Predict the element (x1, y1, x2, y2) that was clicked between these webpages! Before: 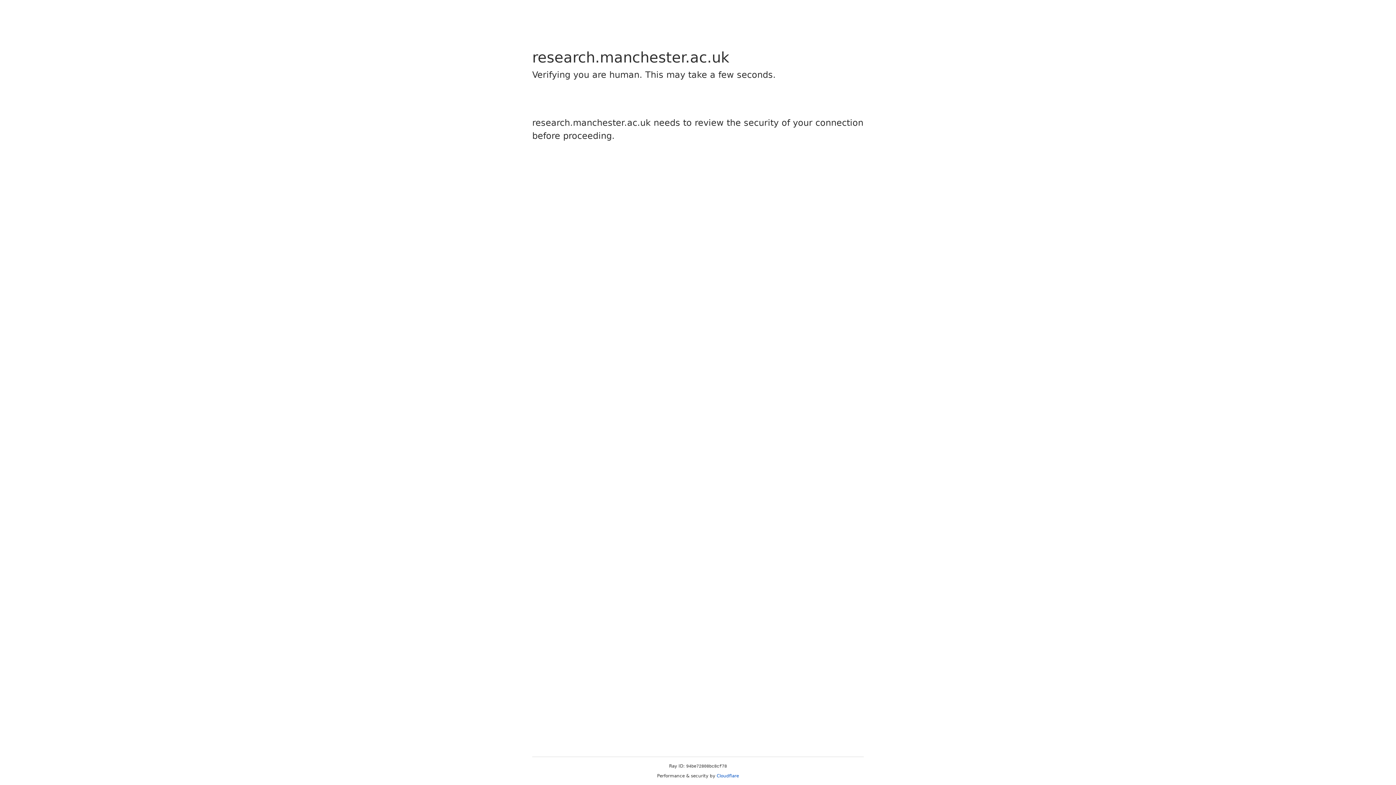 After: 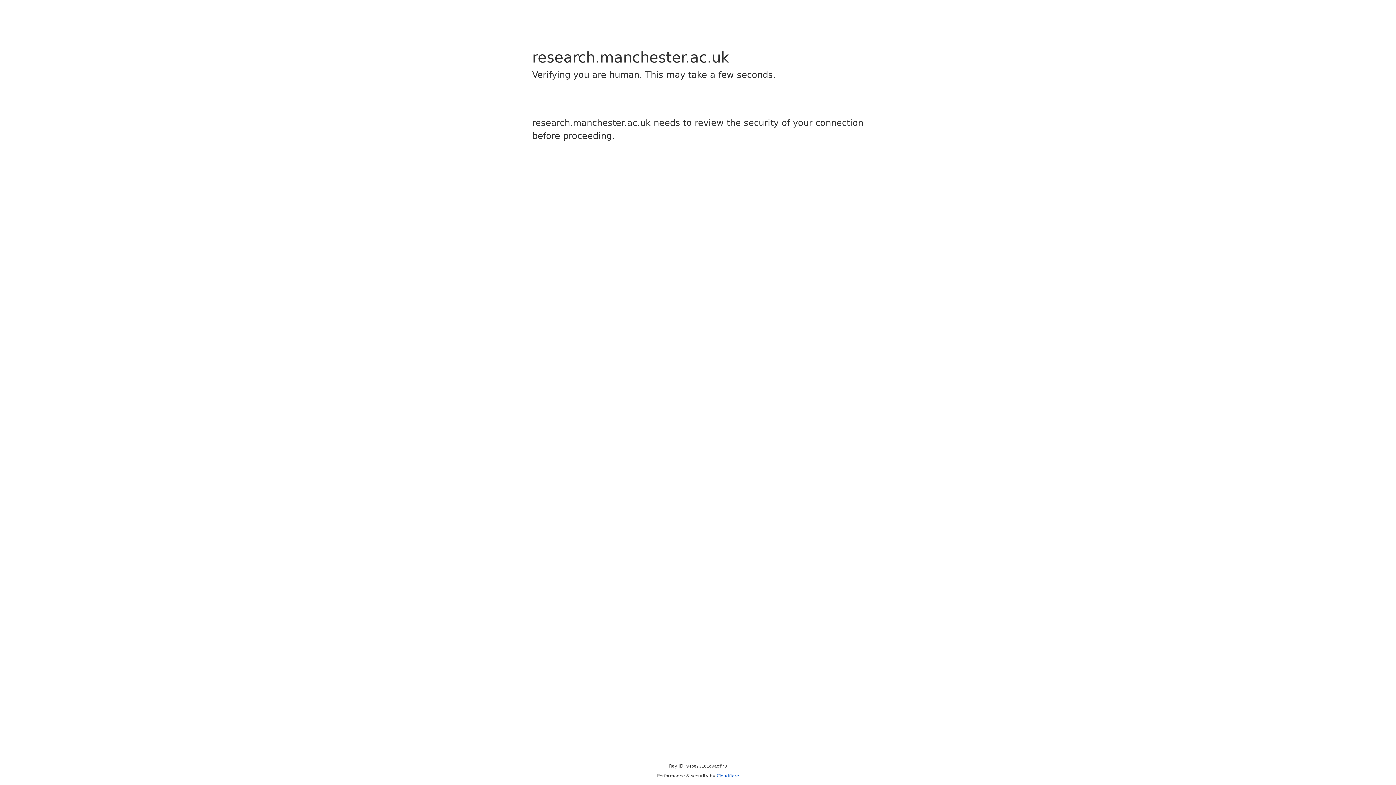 Action: label: Cloudflare bbox: (716, 773, 739, 778)